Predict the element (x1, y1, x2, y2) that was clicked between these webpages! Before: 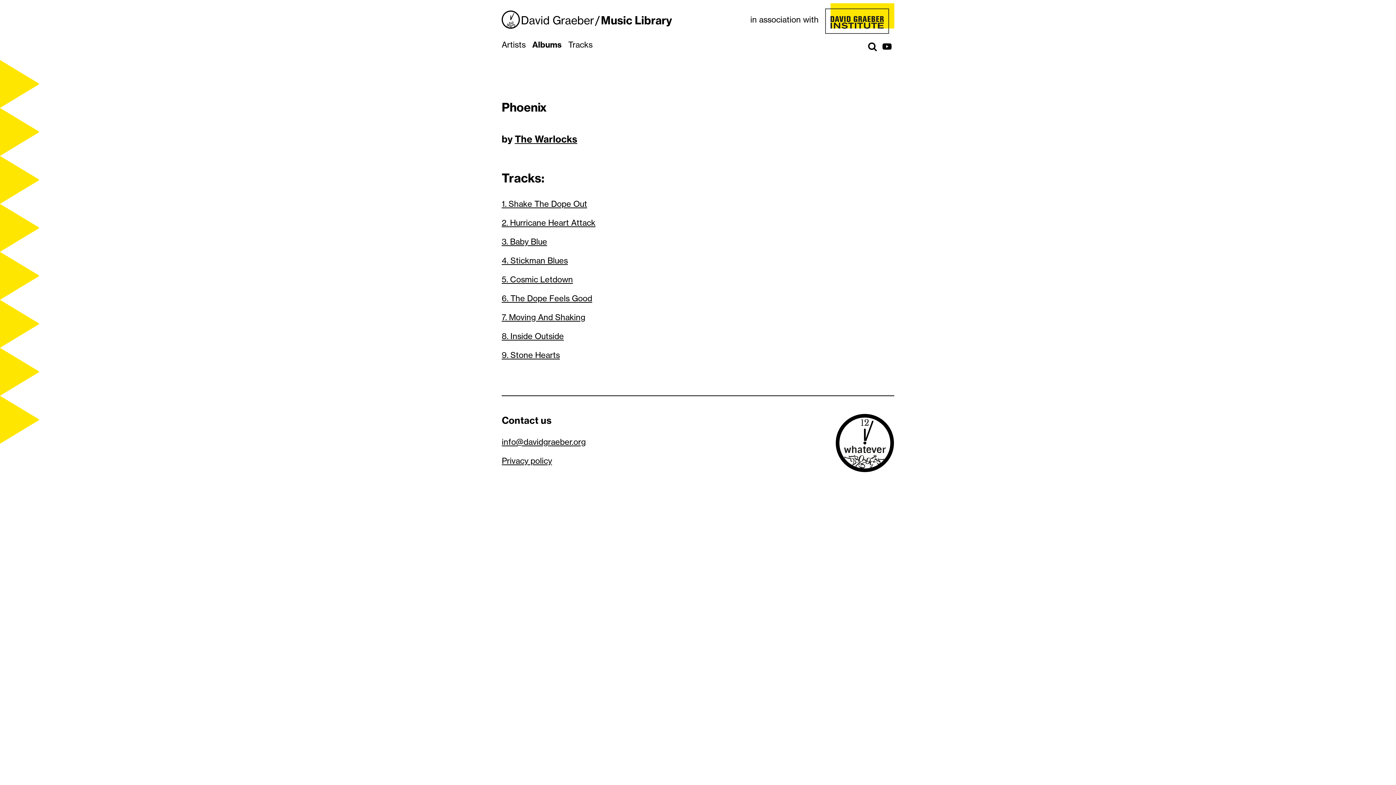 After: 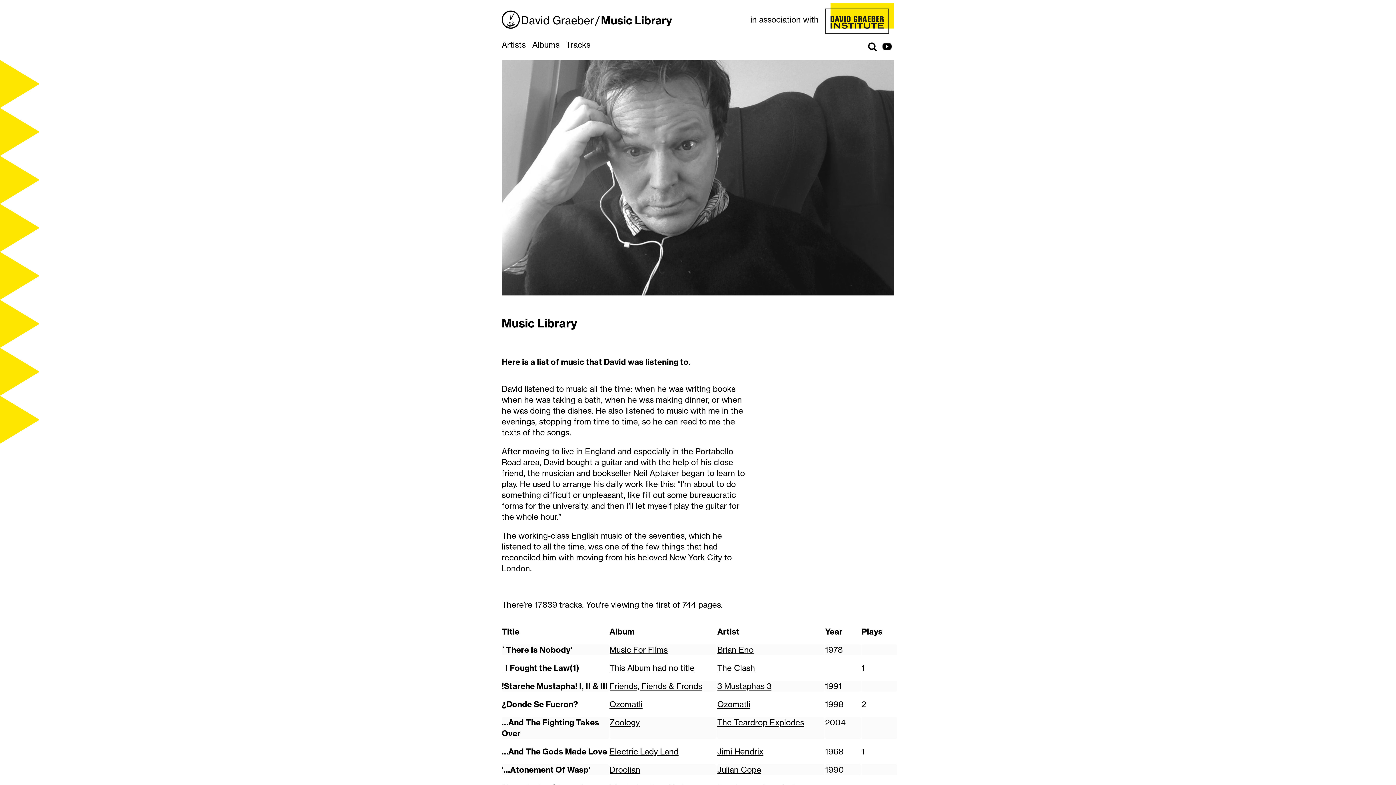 Action: bbox: (600, 13, 672, 25) label: Music Library